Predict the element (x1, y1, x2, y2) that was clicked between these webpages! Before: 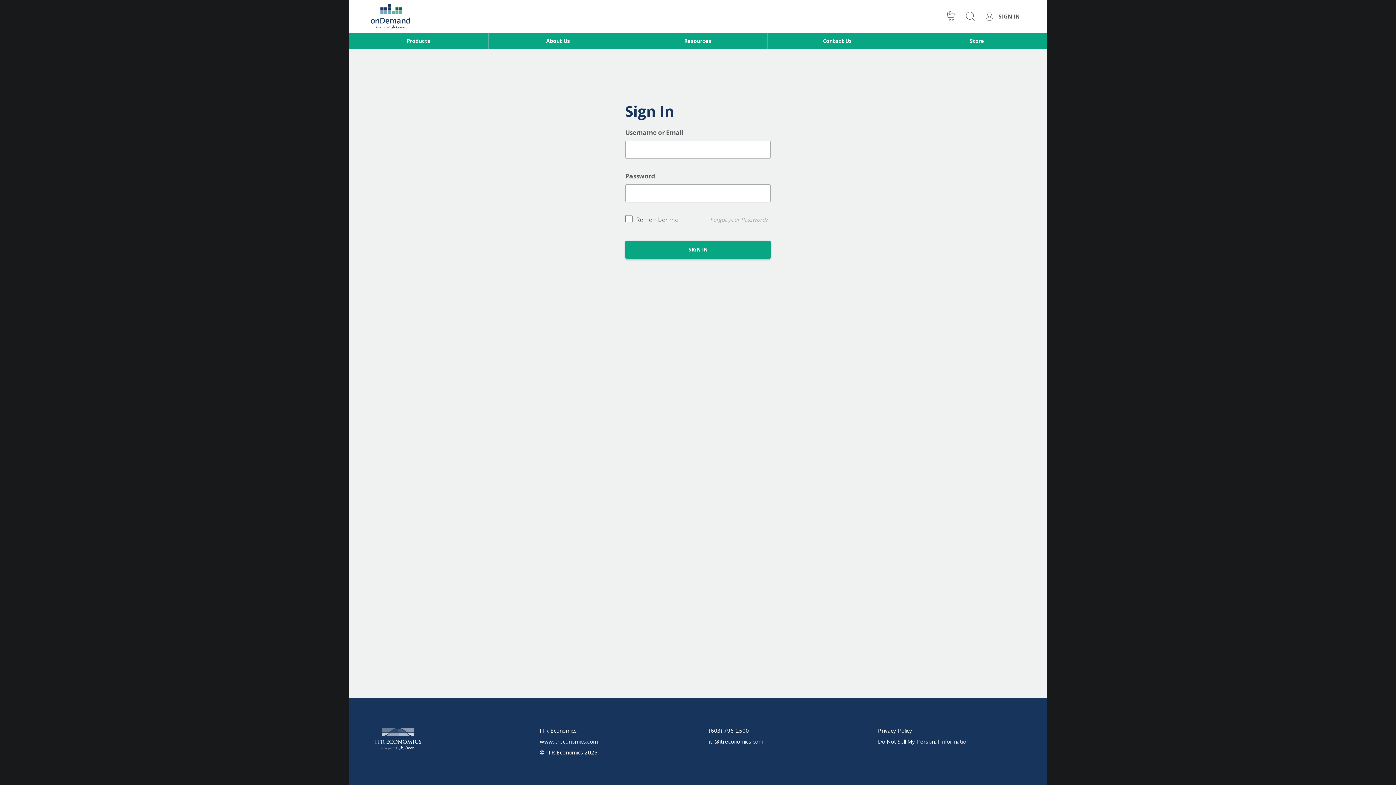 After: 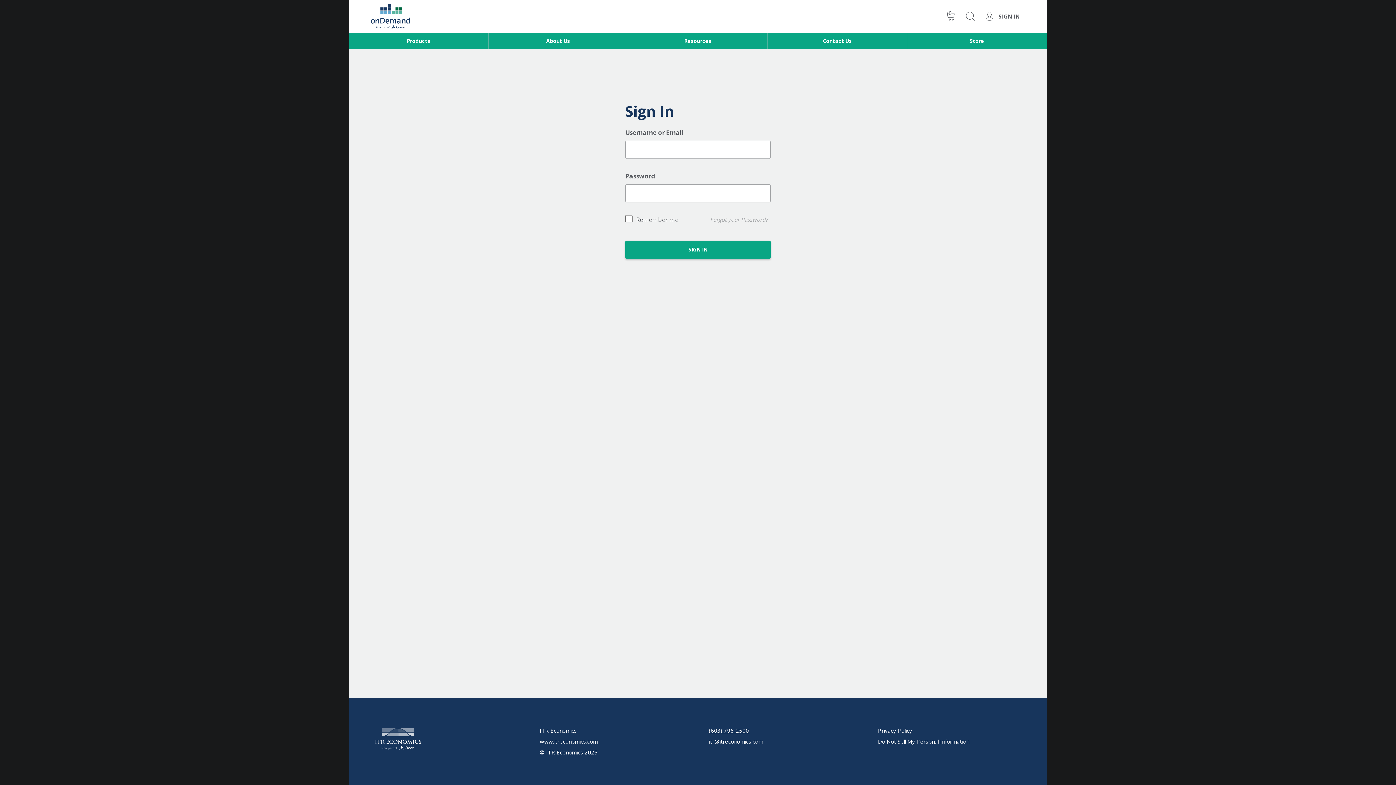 Action: label: (603) 796-2500 bbox: (709, 727, 749, 734)